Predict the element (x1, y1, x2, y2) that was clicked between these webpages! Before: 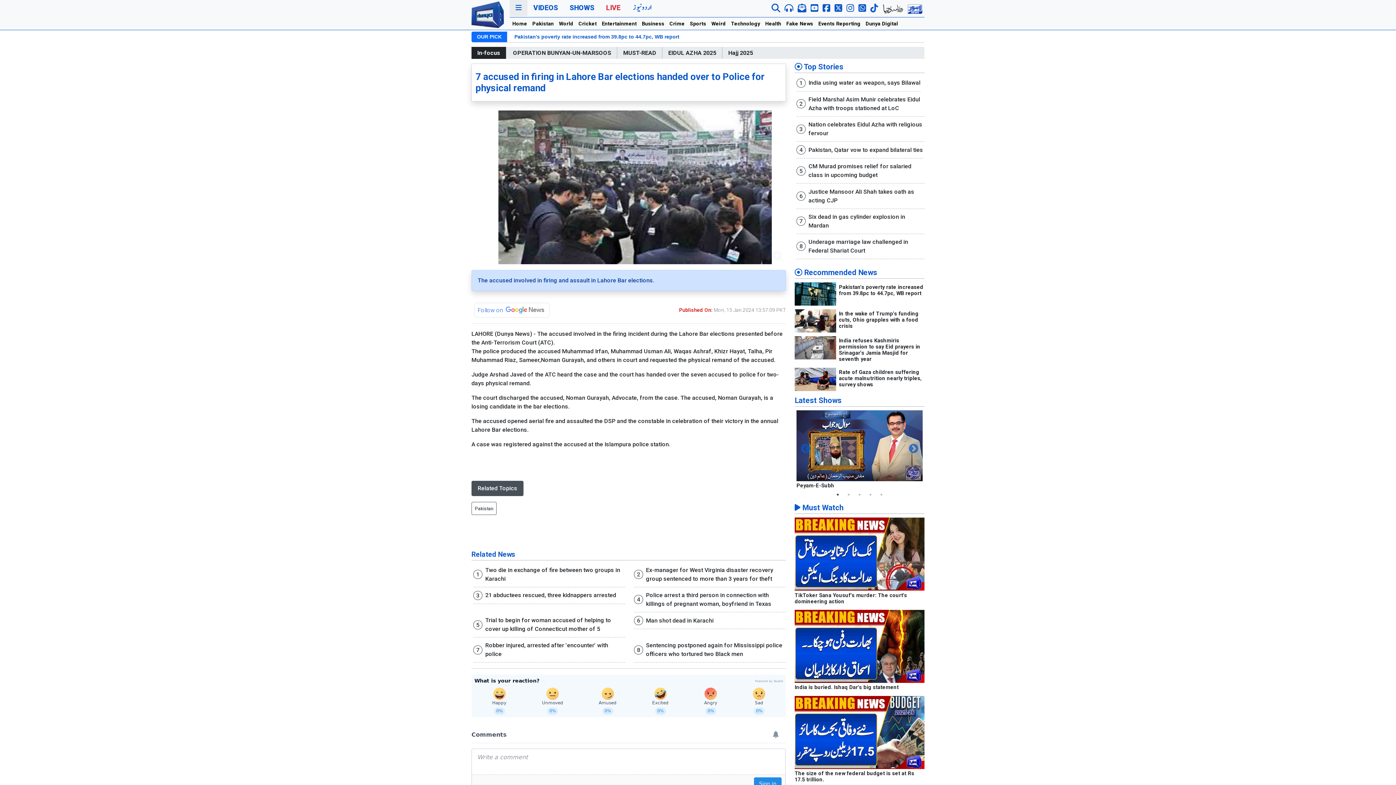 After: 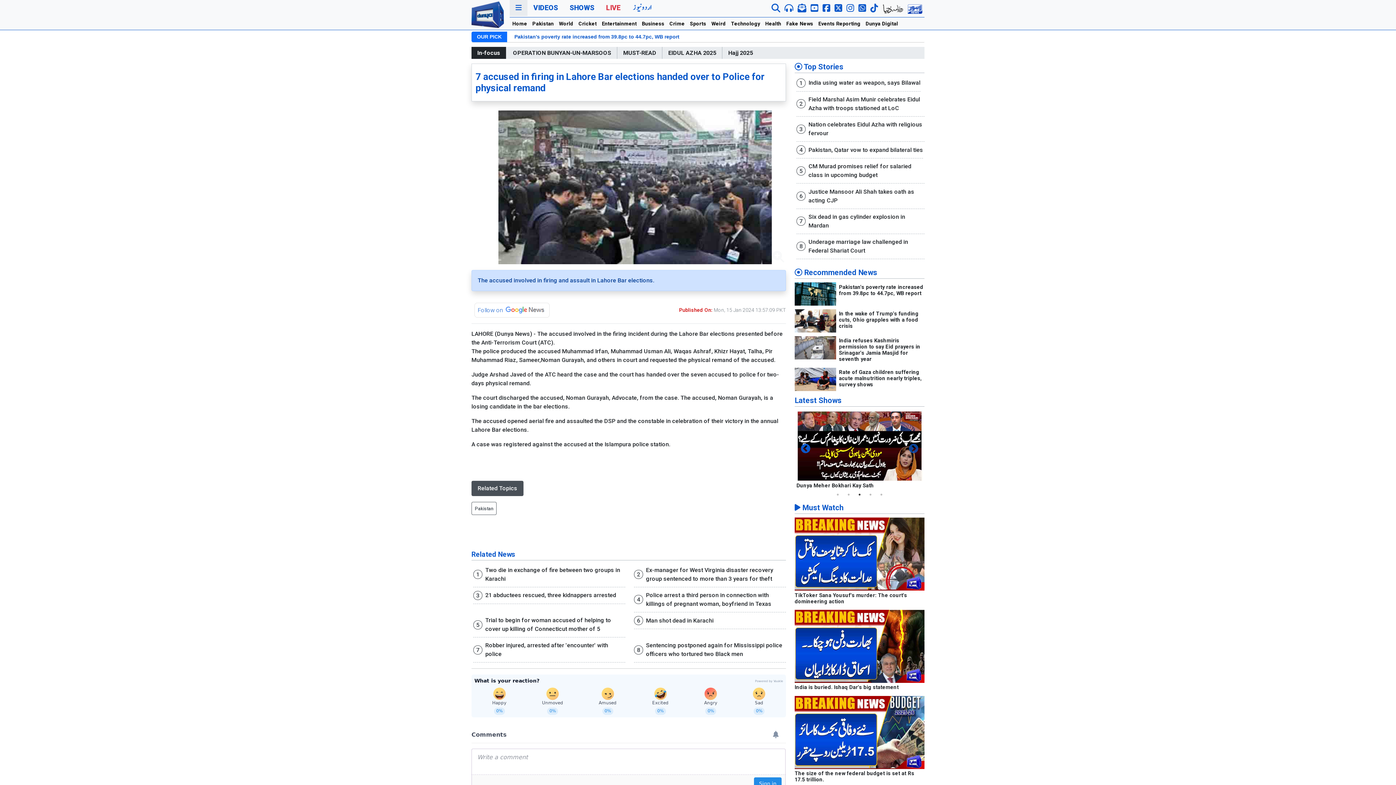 Action: bbox: (798, 441, 813, 456) label: Previous